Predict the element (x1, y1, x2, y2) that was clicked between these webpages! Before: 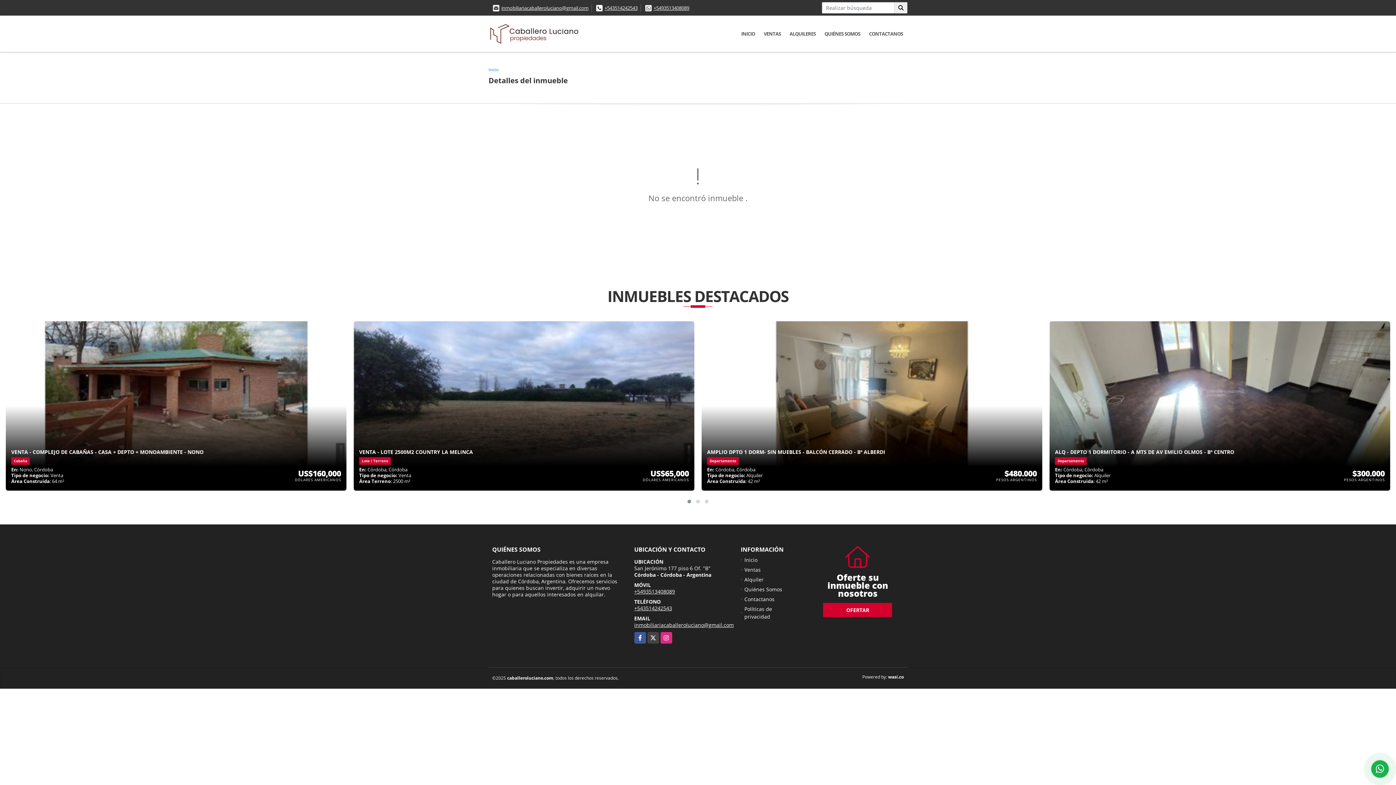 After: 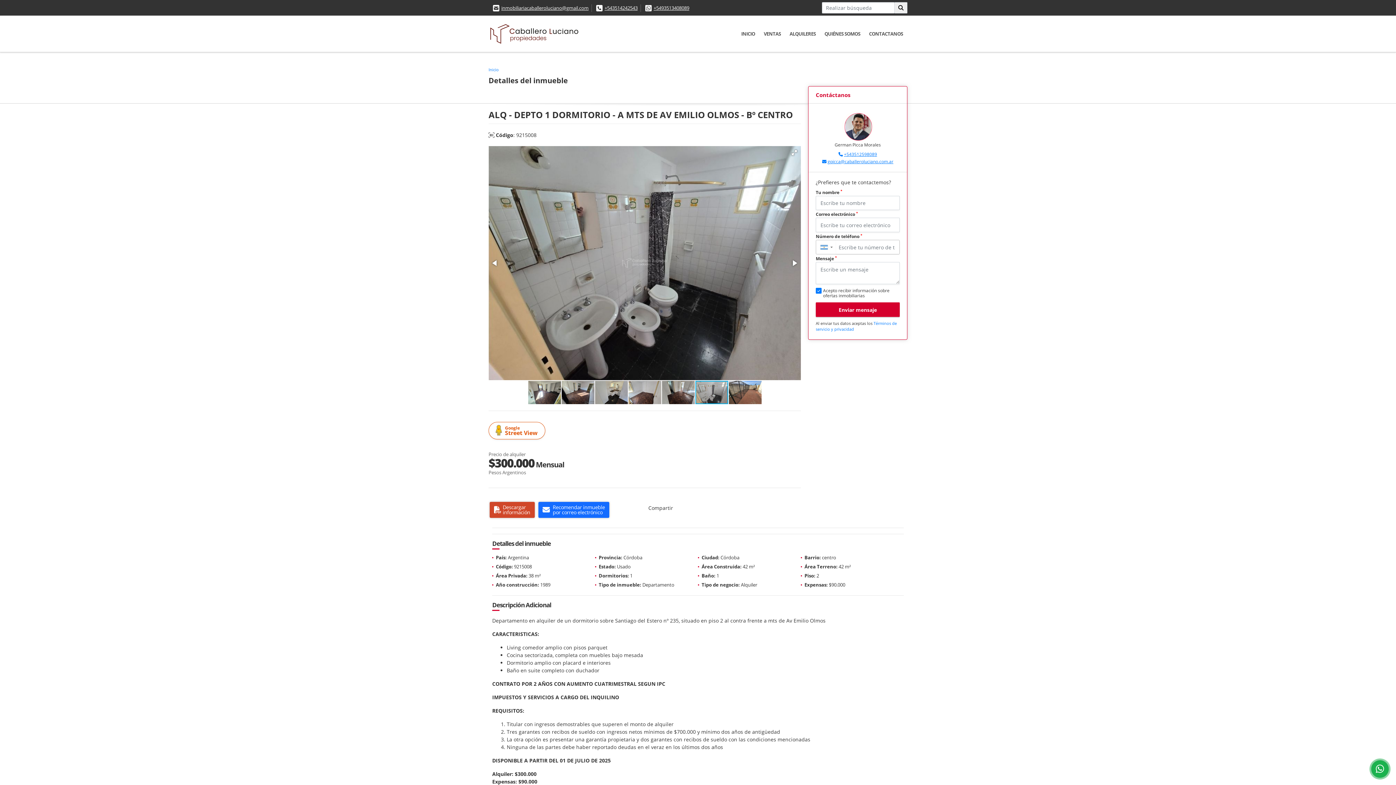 Action: bbox: (1049, 321, 1390, 466) label: ALQ - DEPTO 1 DORMITORIO - A MTS DE AV EMILIO OLMOS - Bº CENTRO
Departamento